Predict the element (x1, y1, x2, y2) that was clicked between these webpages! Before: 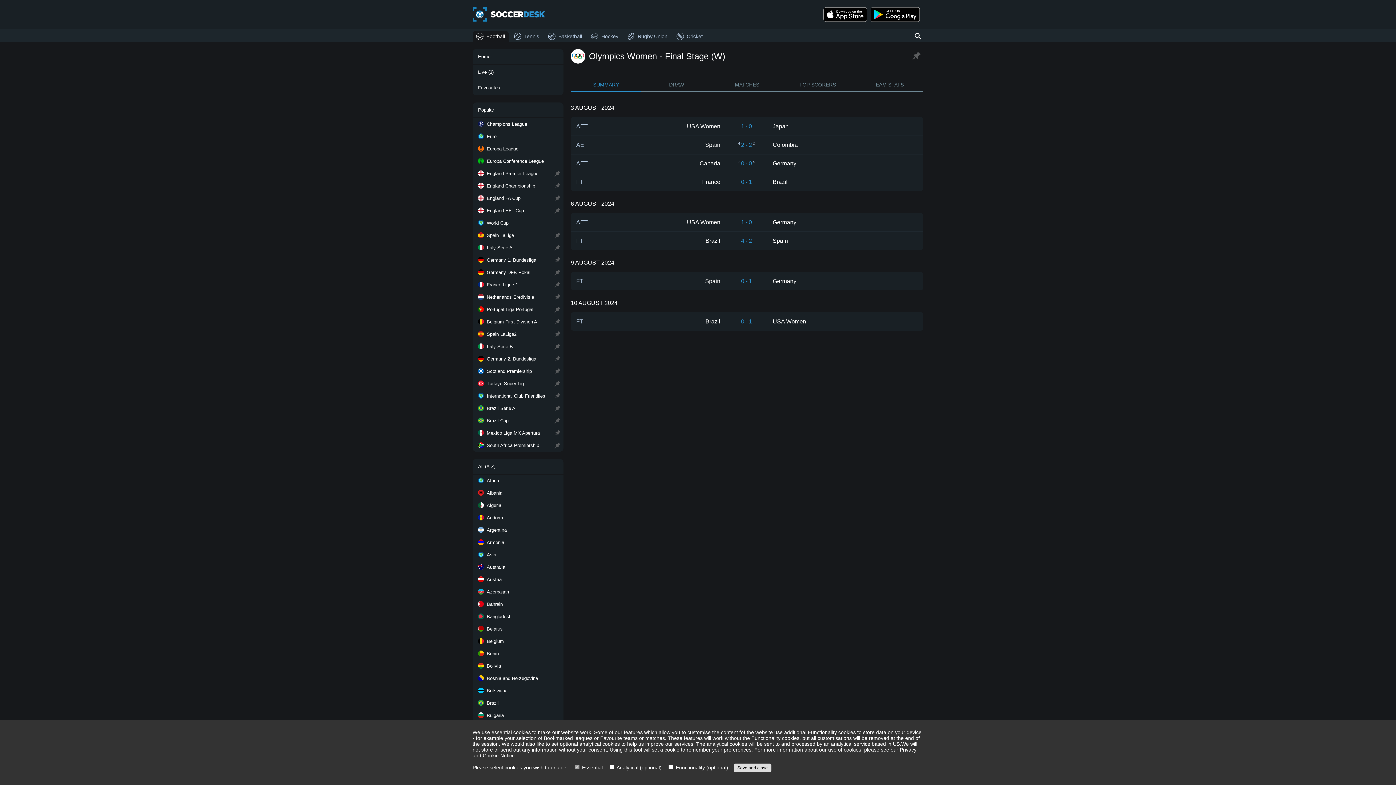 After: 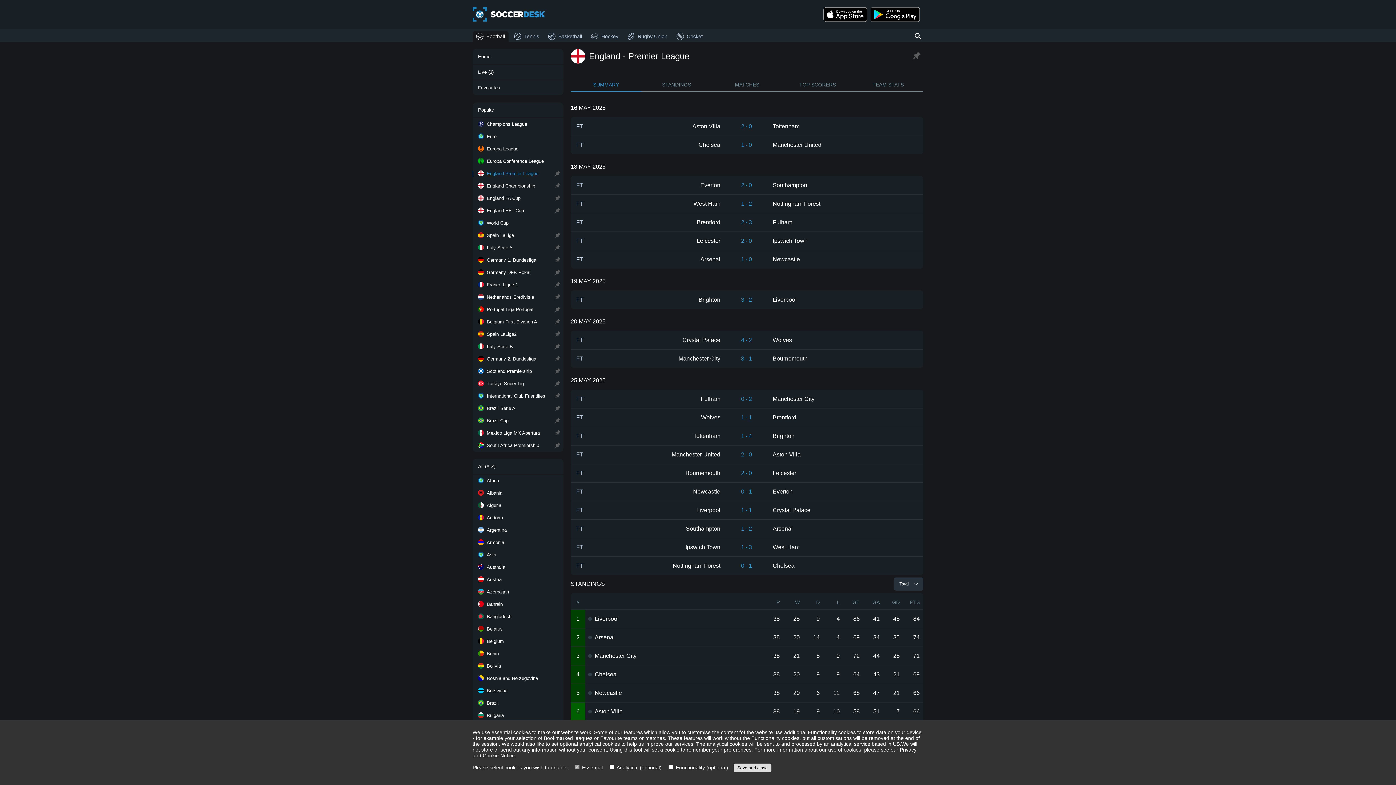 Action: label: England Premier League bbox: (472, 167, 561, 180)